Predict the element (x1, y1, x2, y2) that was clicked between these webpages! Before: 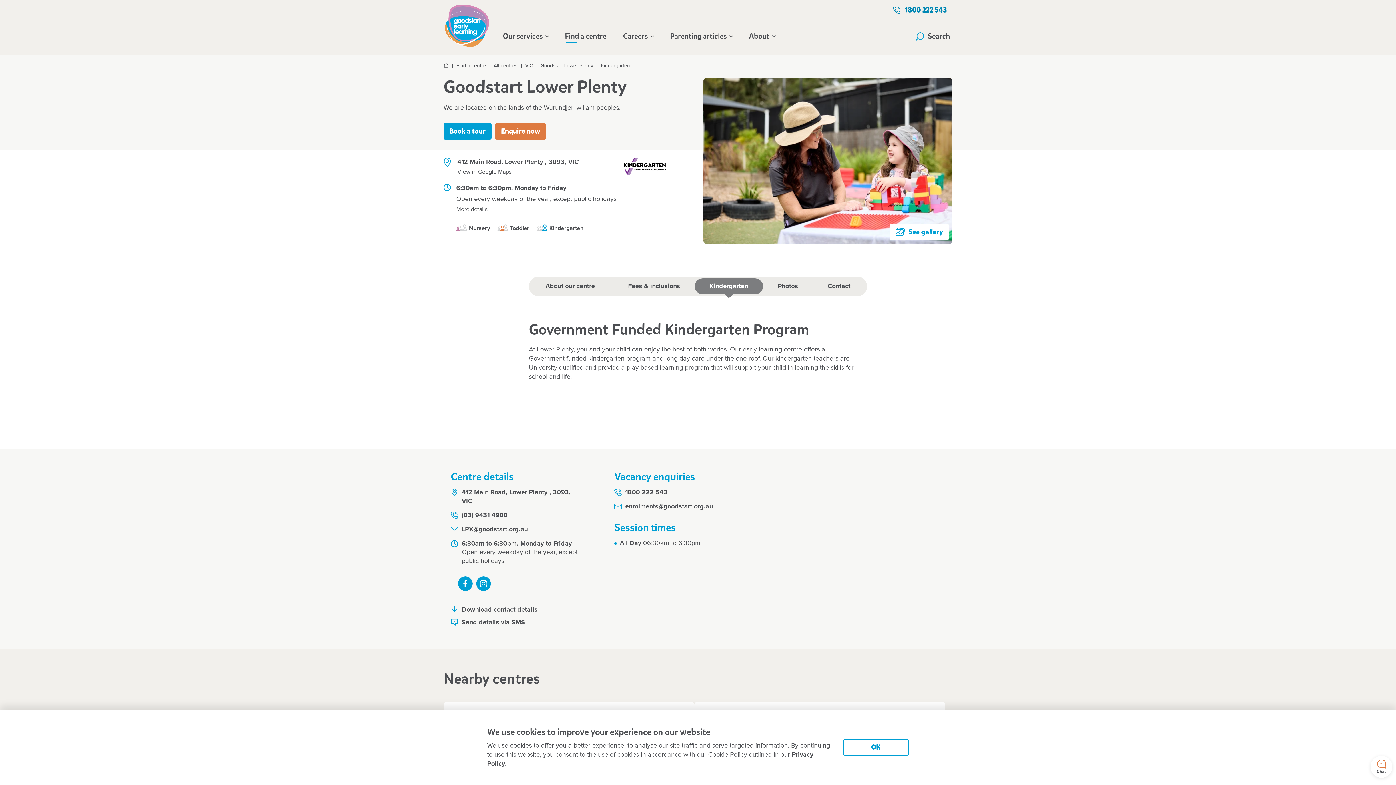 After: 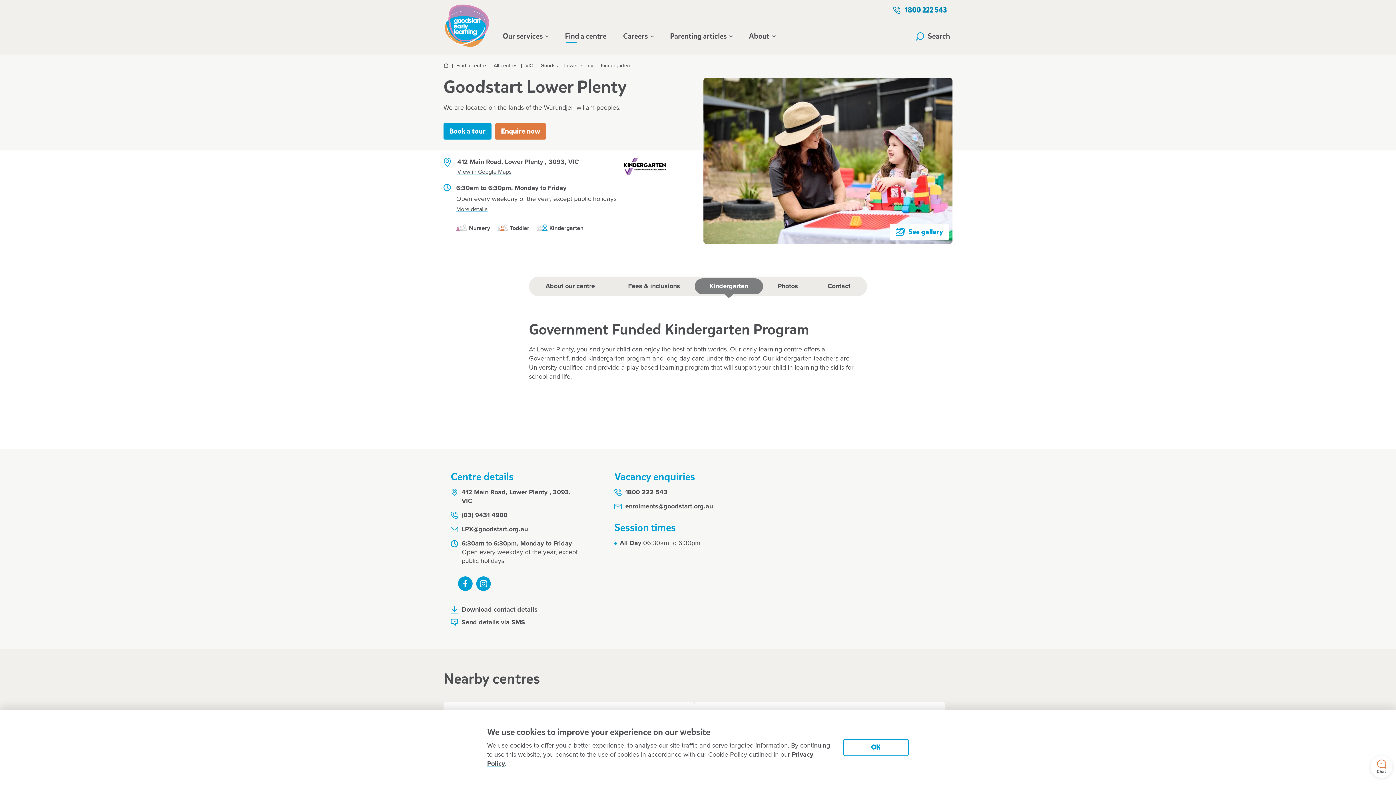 Action: label: LPX@goodstart.org.au bbox: (450, 525, 578, 534)